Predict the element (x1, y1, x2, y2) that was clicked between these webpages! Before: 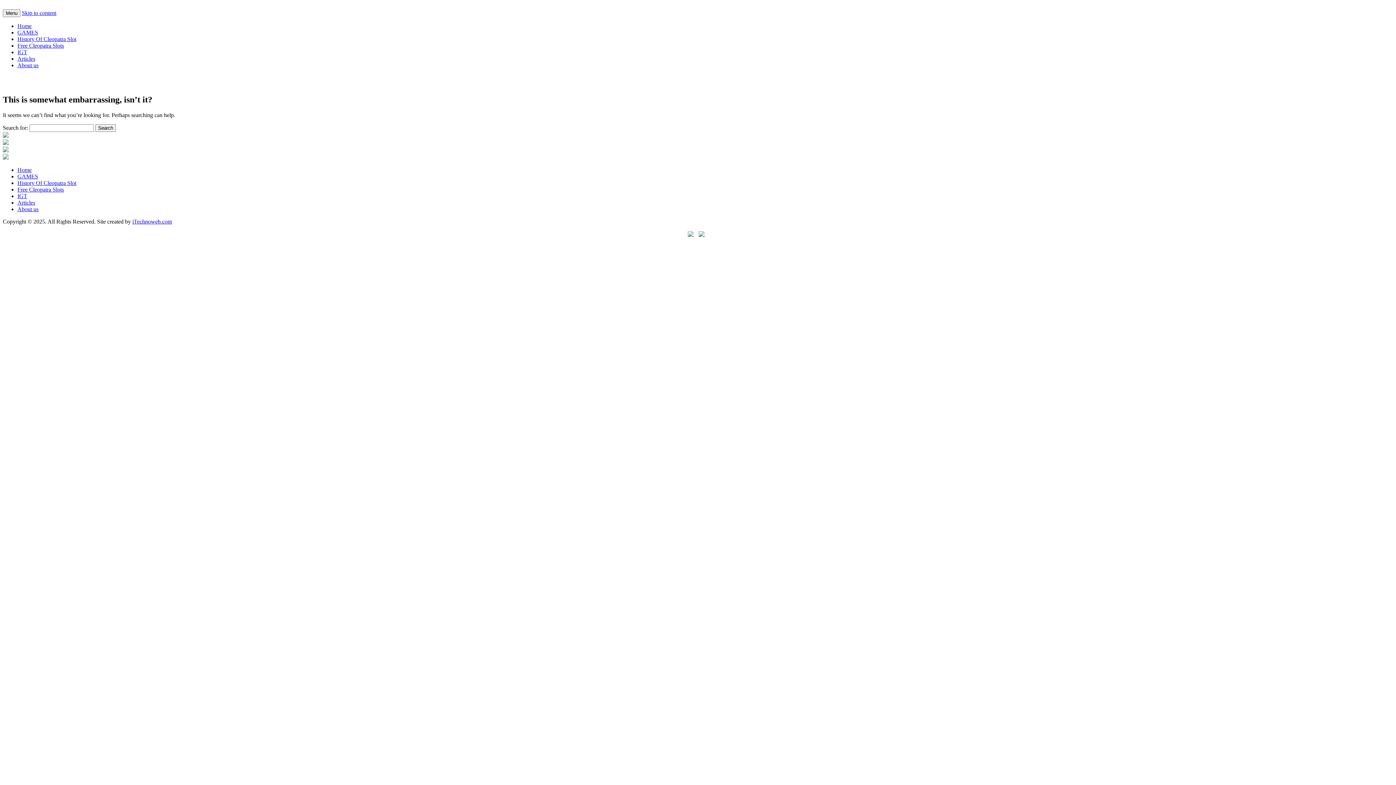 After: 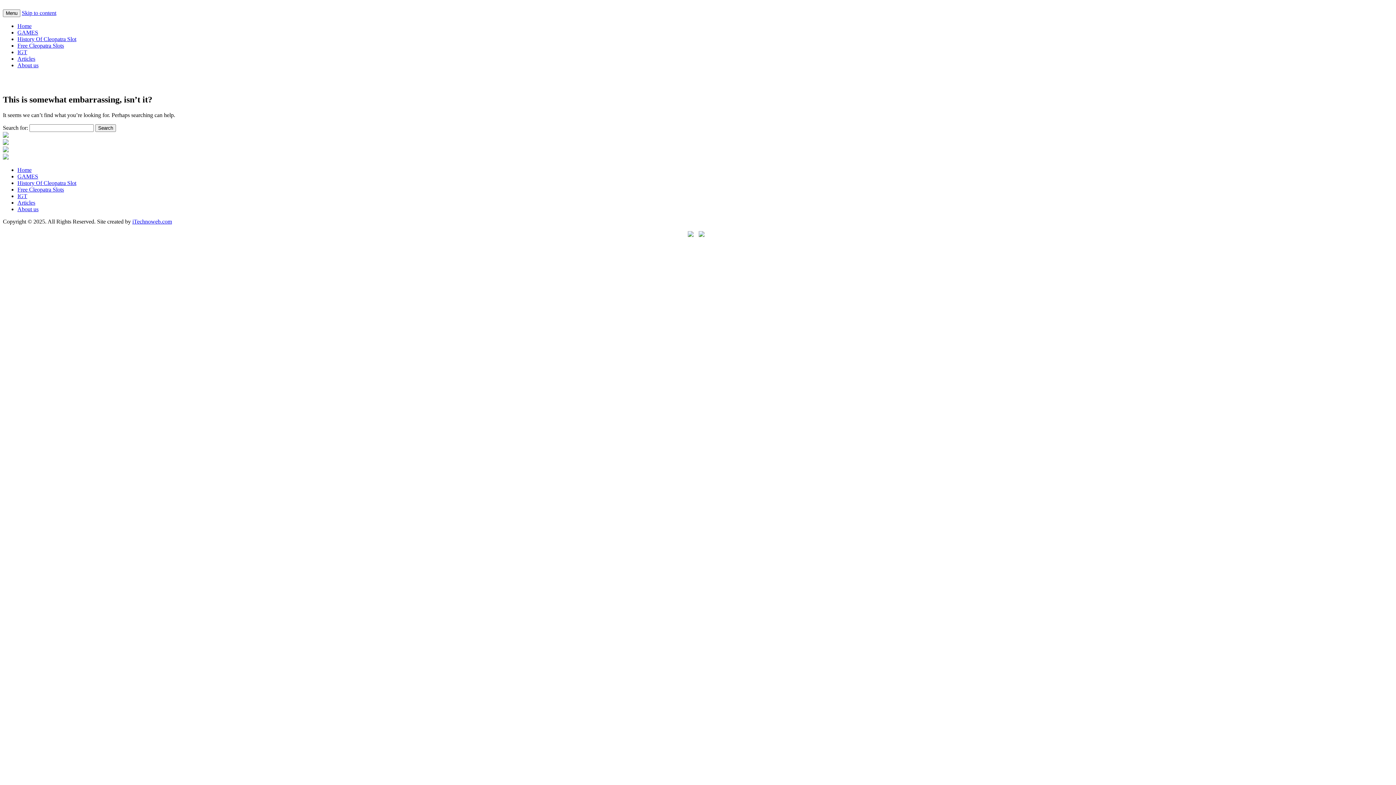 Action: bbox: (132, 218, 172, 224) label: iTechnoweb.com